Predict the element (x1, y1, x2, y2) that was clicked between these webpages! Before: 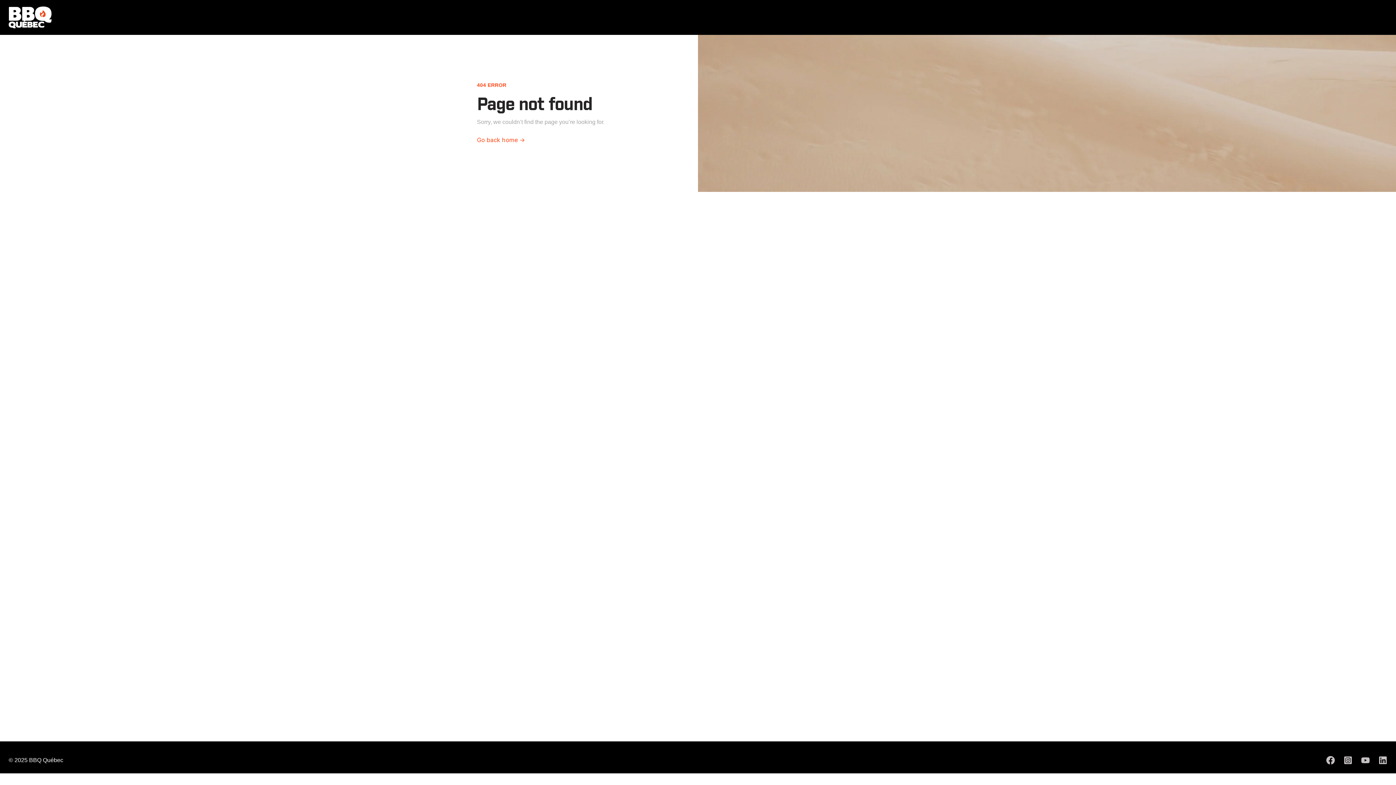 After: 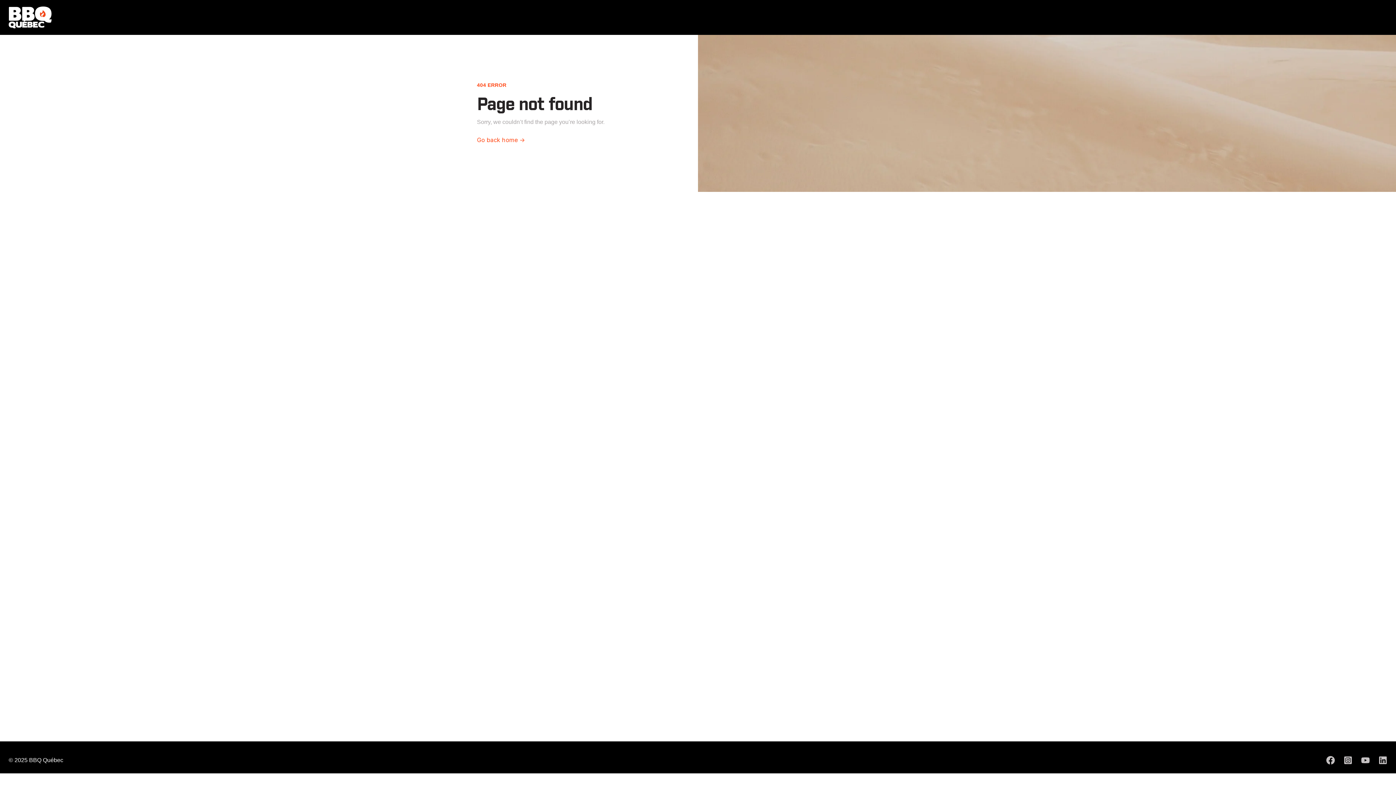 Action: bbox: (8, 6, 51, 28)